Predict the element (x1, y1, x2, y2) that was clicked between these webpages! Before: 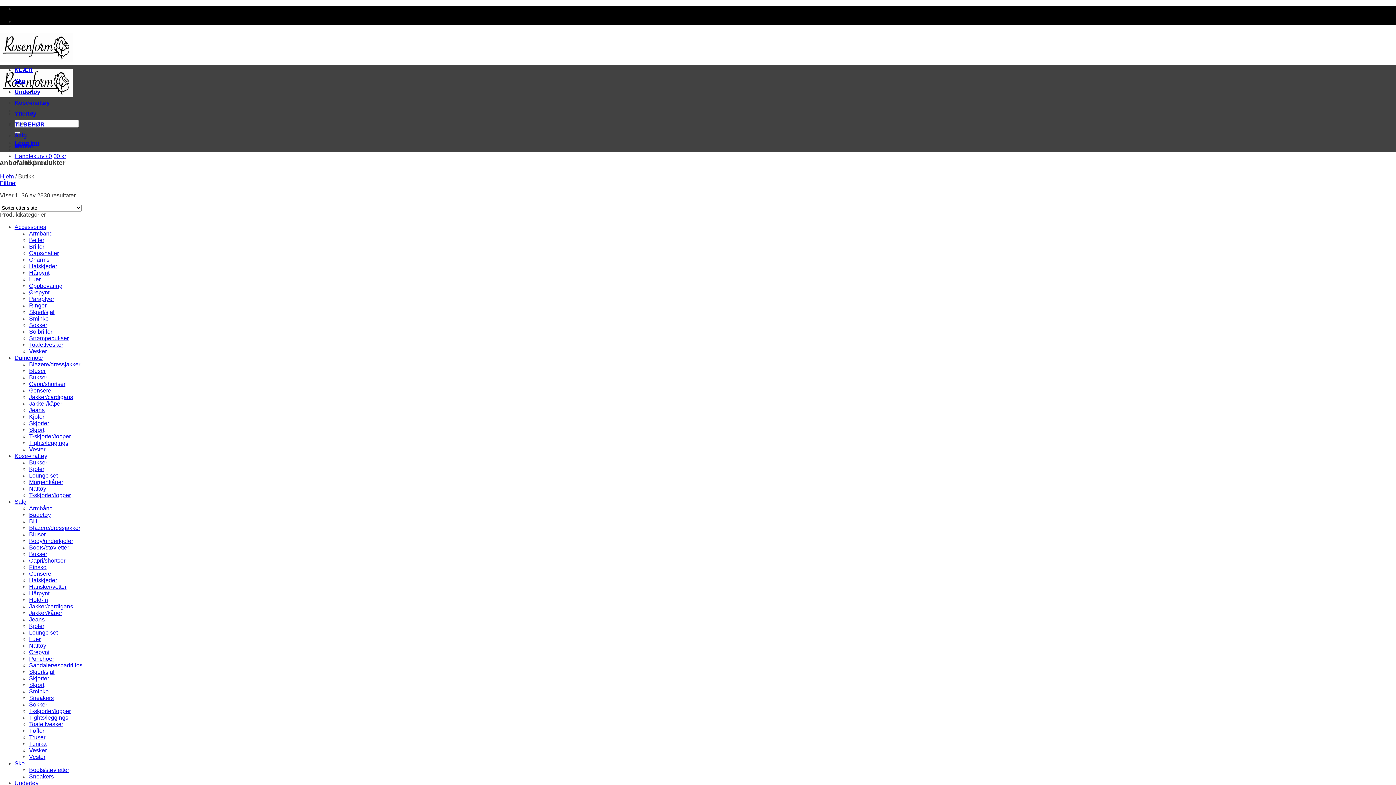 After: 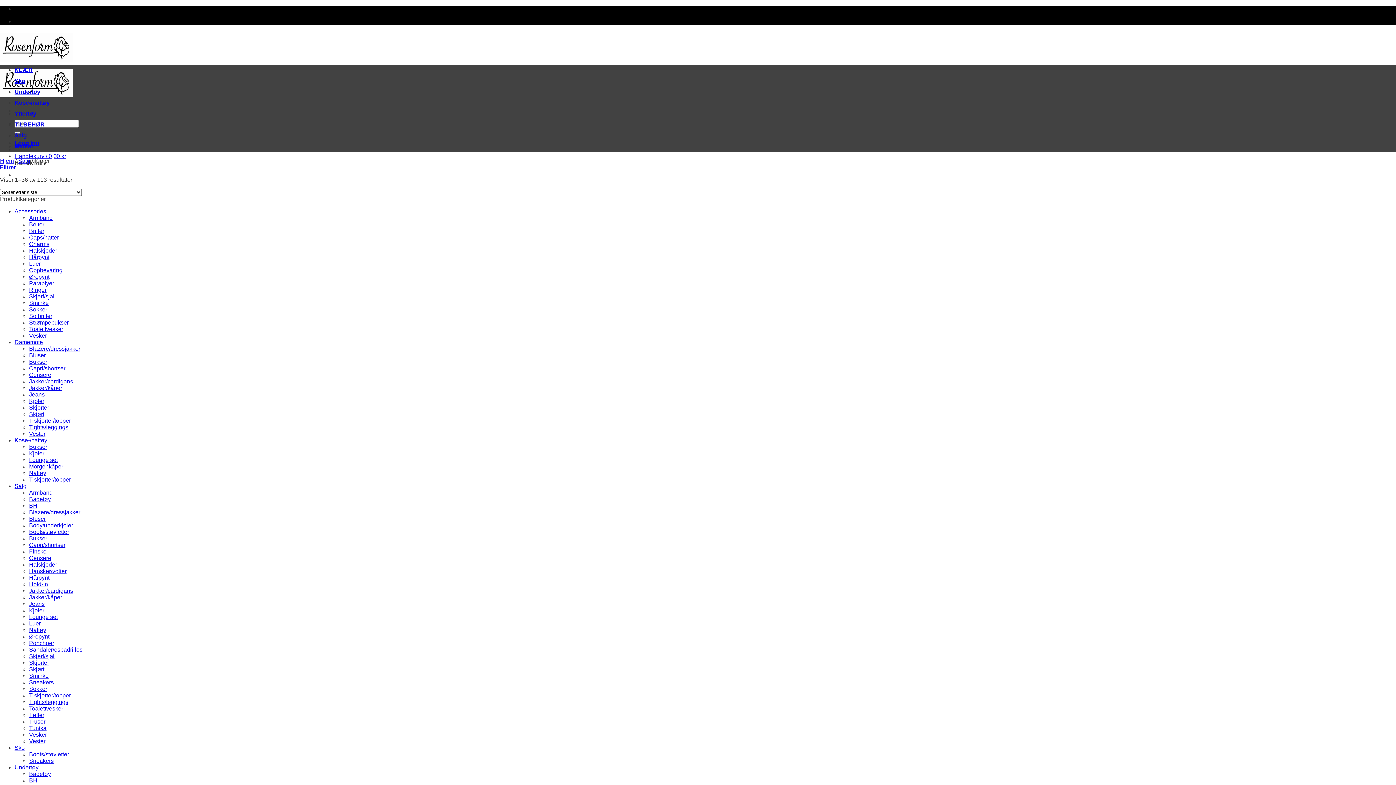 Action: bbox: (29, 623, 44, 629) label: Kjoler